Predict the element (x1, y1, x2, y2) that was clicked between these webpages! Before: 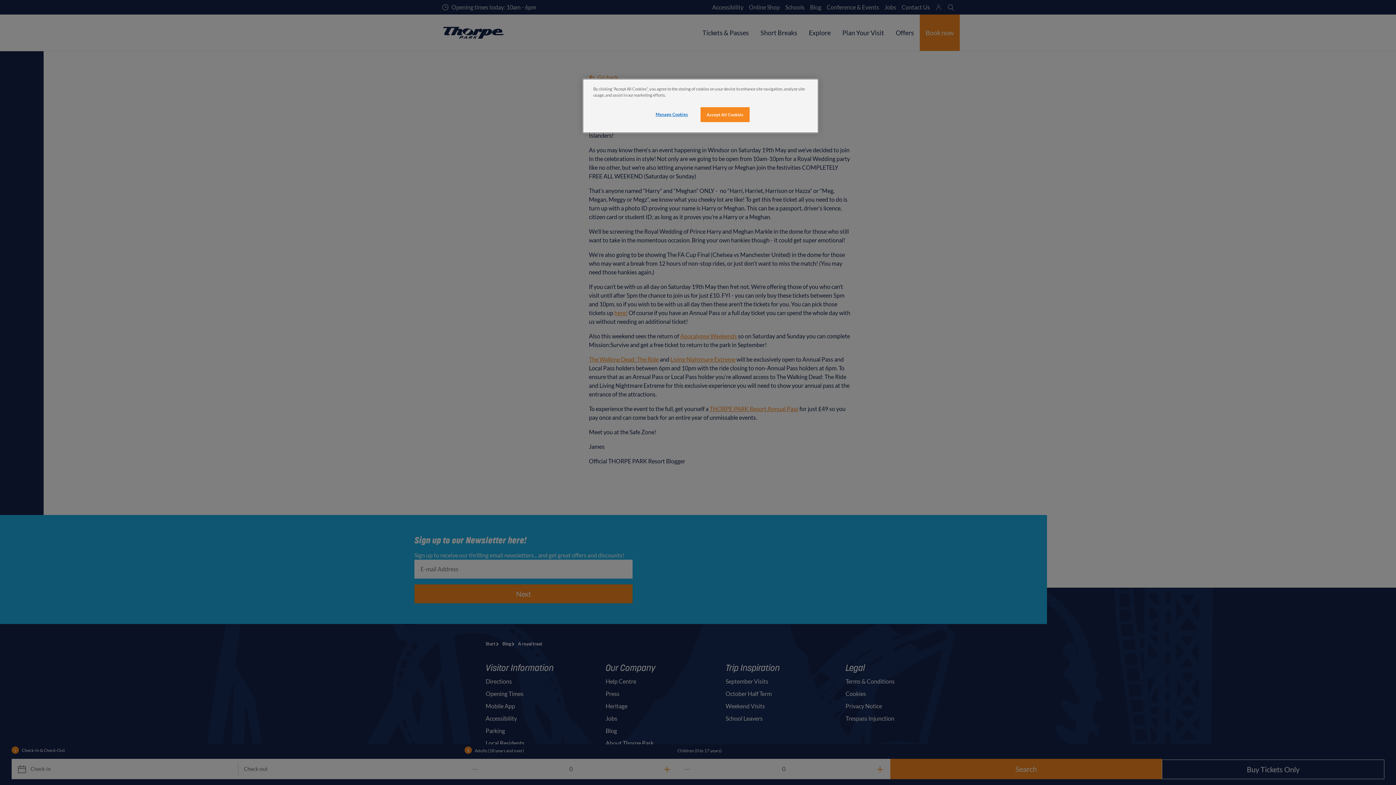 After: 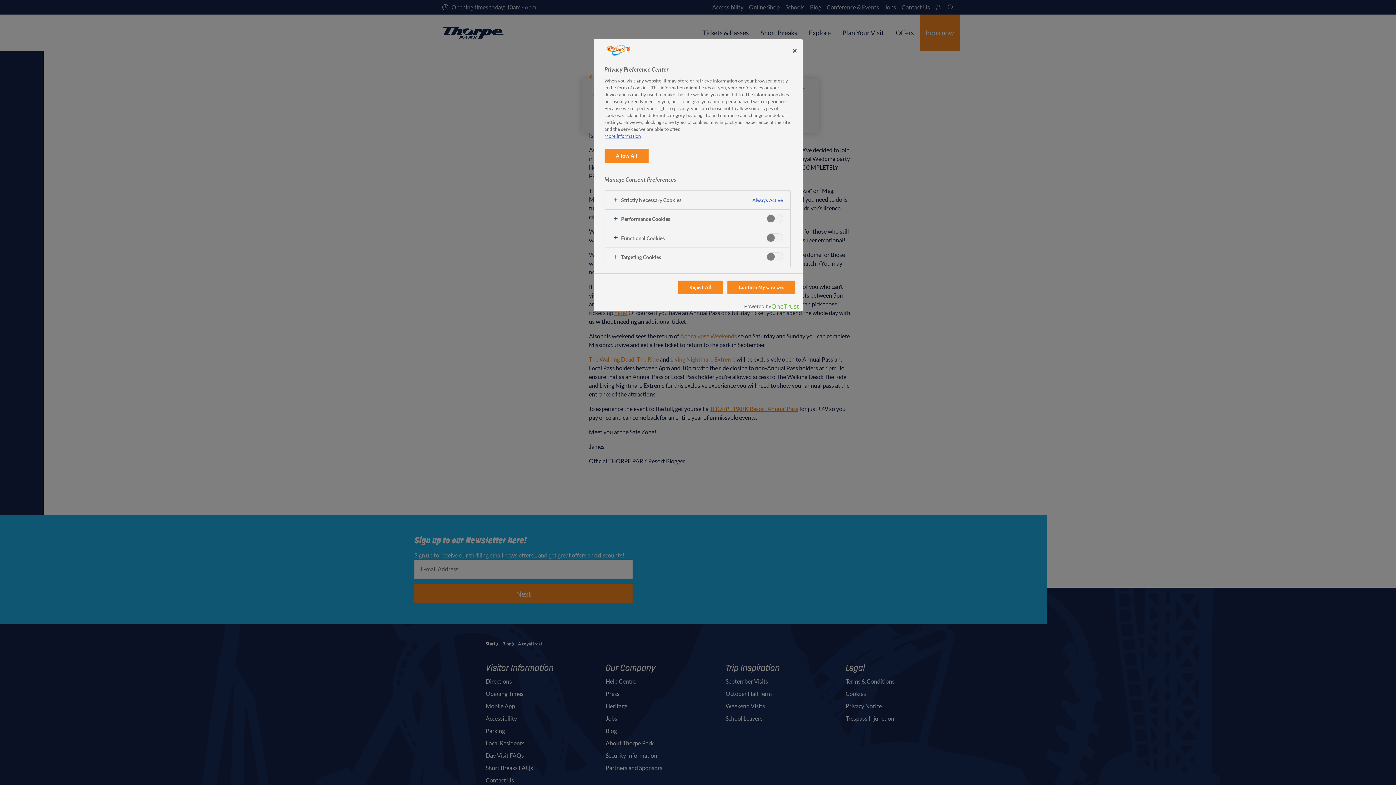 Action: label: Manage Cookies bbox: (647, 107, 696, 121)